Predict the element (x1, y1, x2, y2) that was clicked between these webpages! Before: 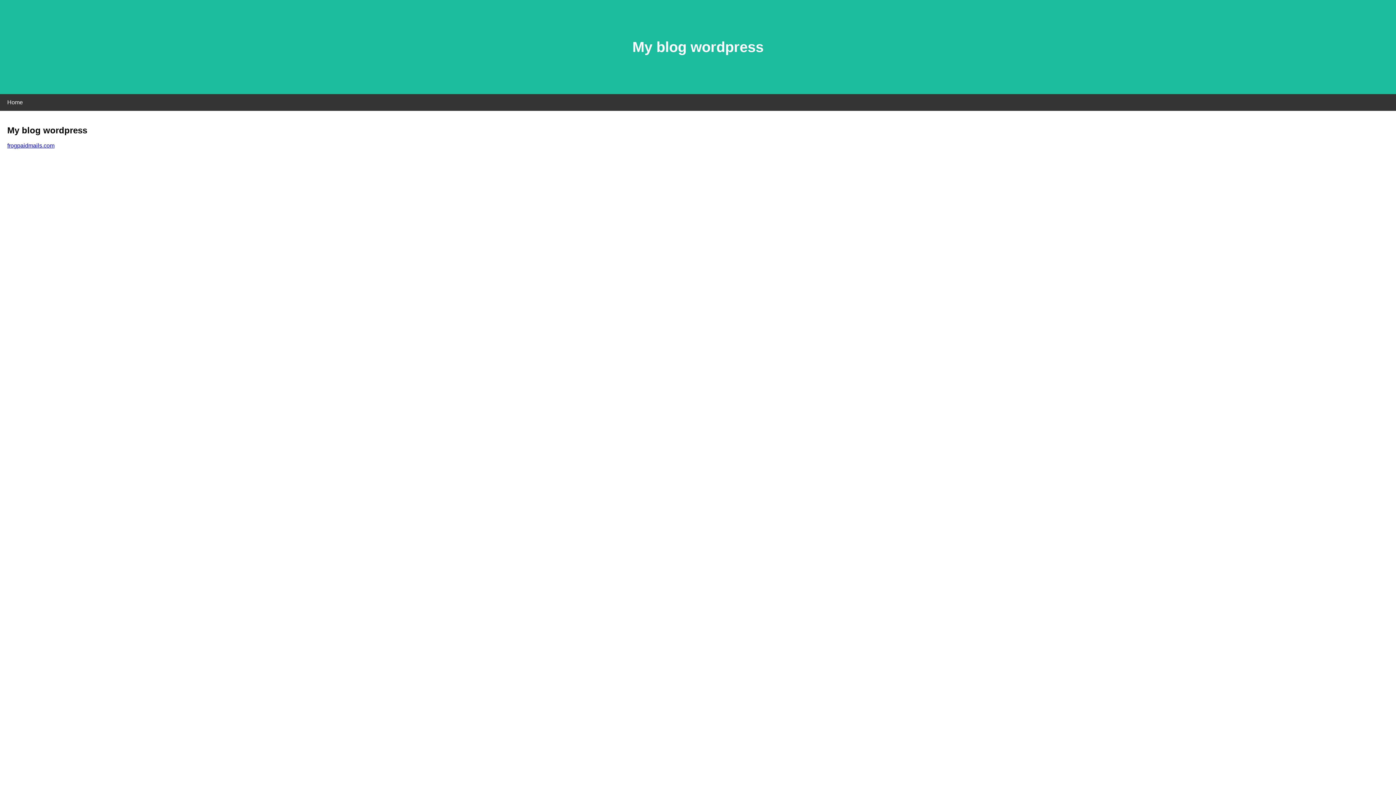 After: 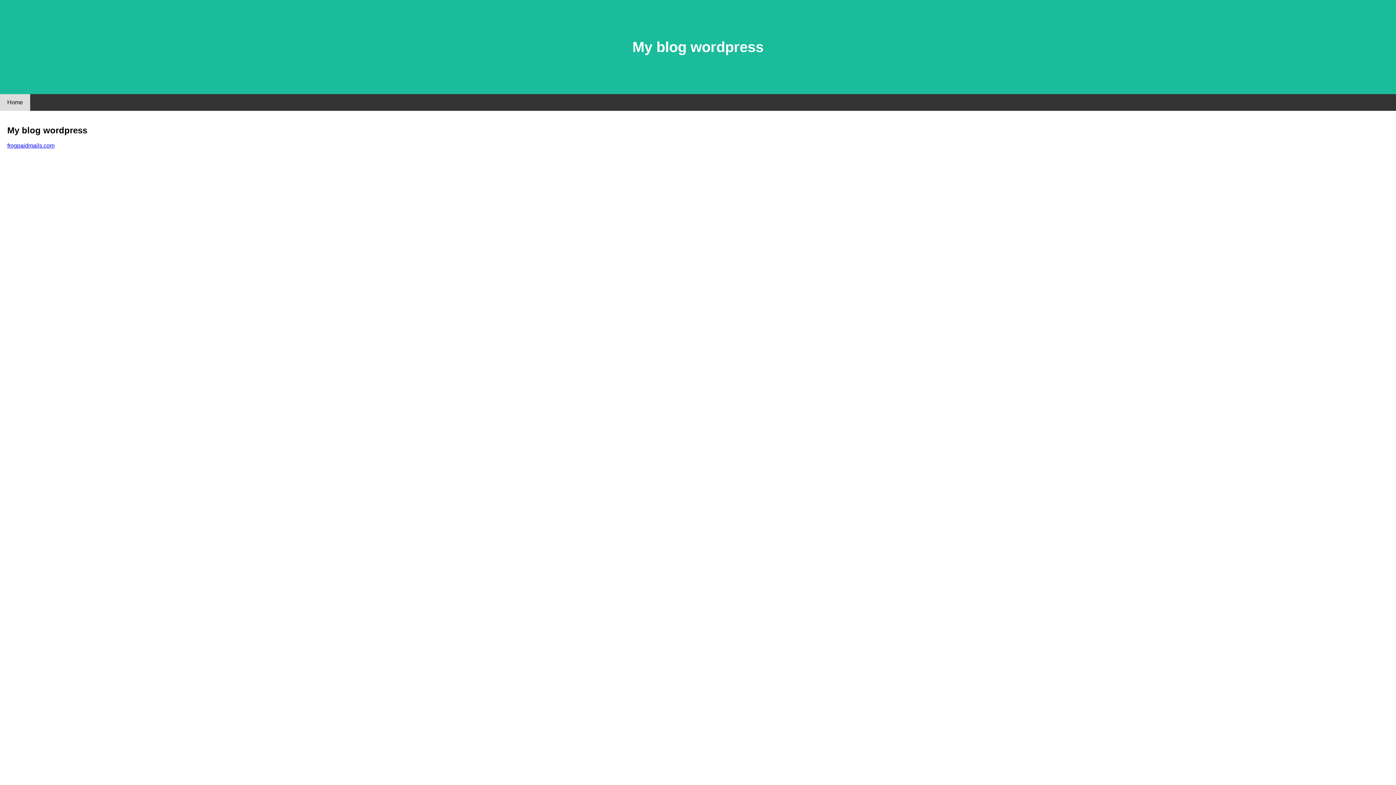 Action: bbox: (0, 94, 30, 110) label: Home